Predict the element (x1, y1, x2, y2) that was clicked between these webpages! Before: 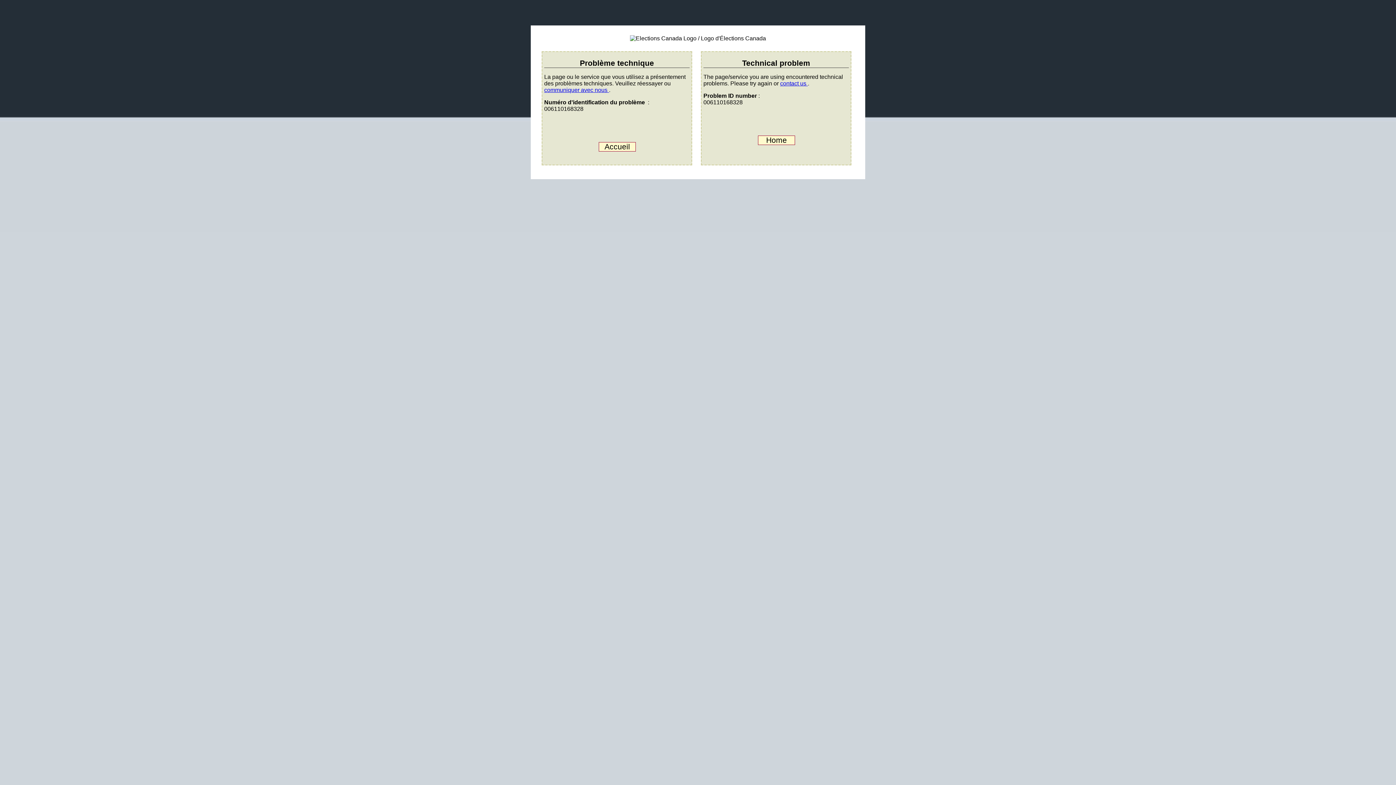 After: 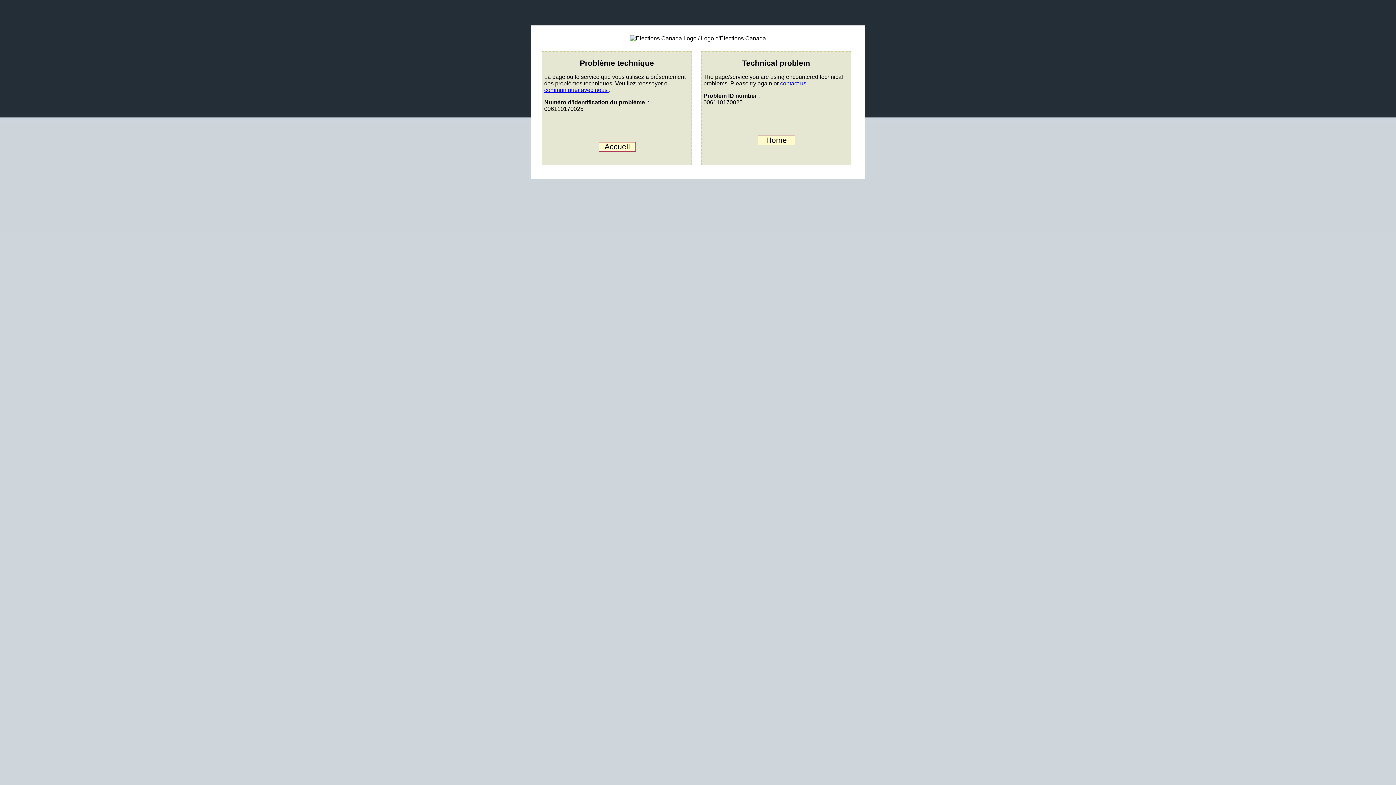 Action: label: contact us  bbox: (780, 80, 808, 86)